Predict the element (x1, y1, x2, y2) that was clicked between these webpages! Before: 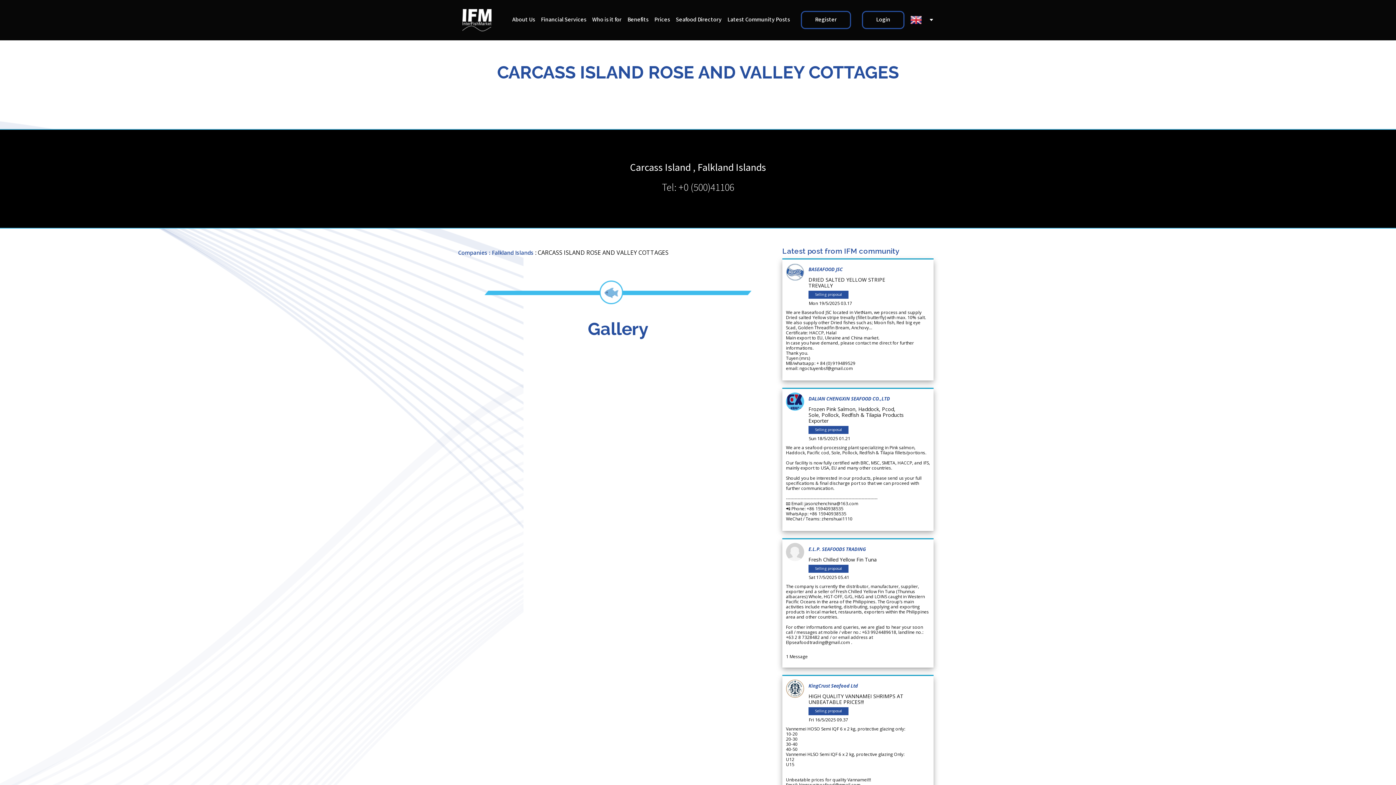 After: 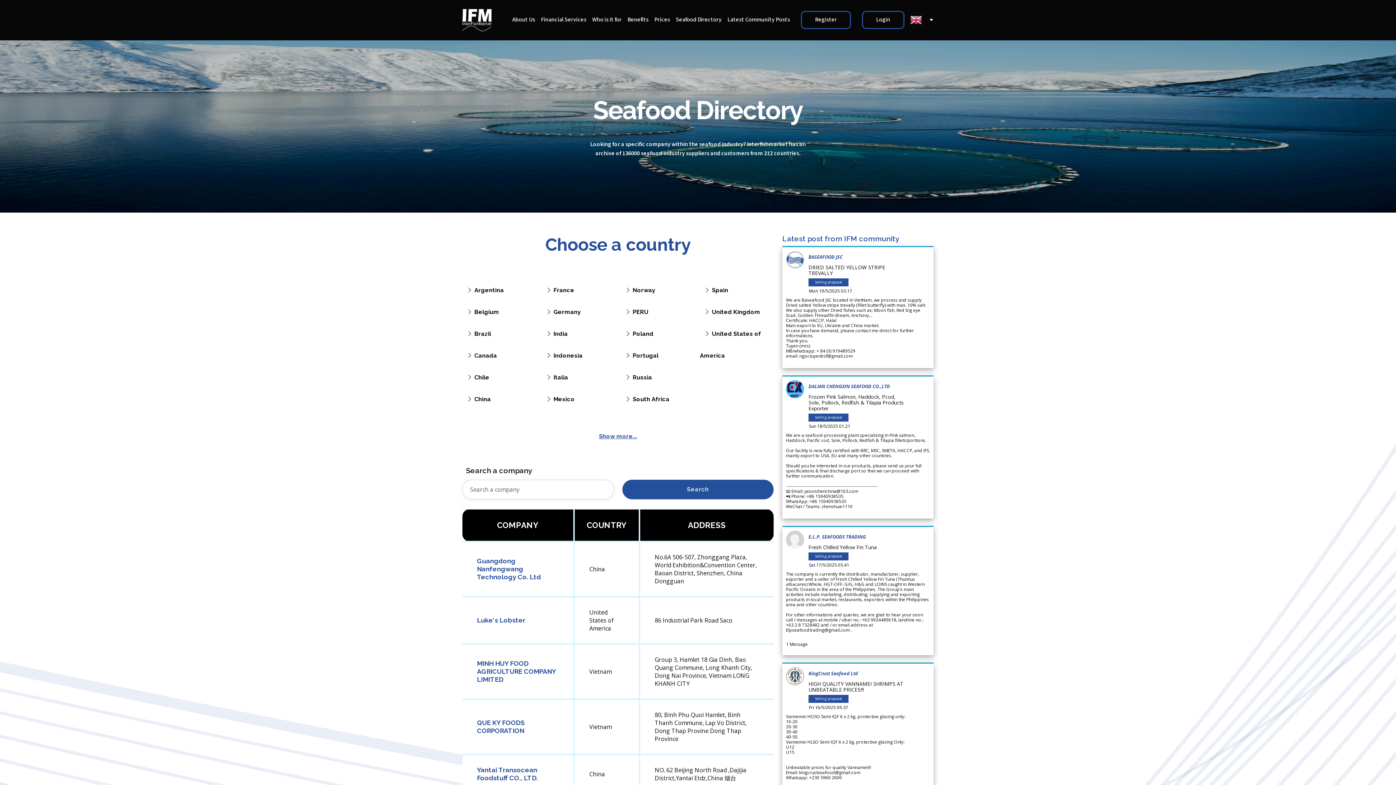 Action: bbox: (458, 249, 487, 256) label: Companies